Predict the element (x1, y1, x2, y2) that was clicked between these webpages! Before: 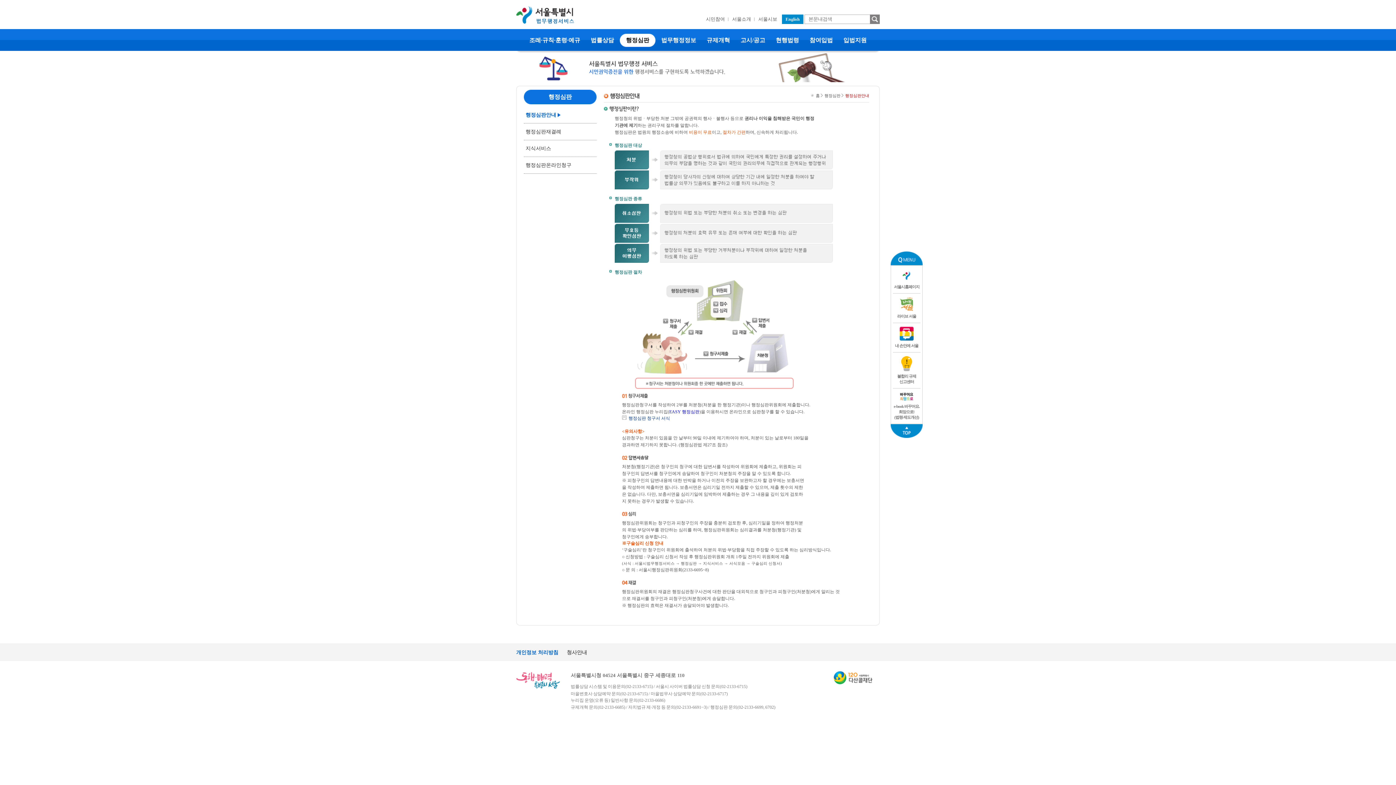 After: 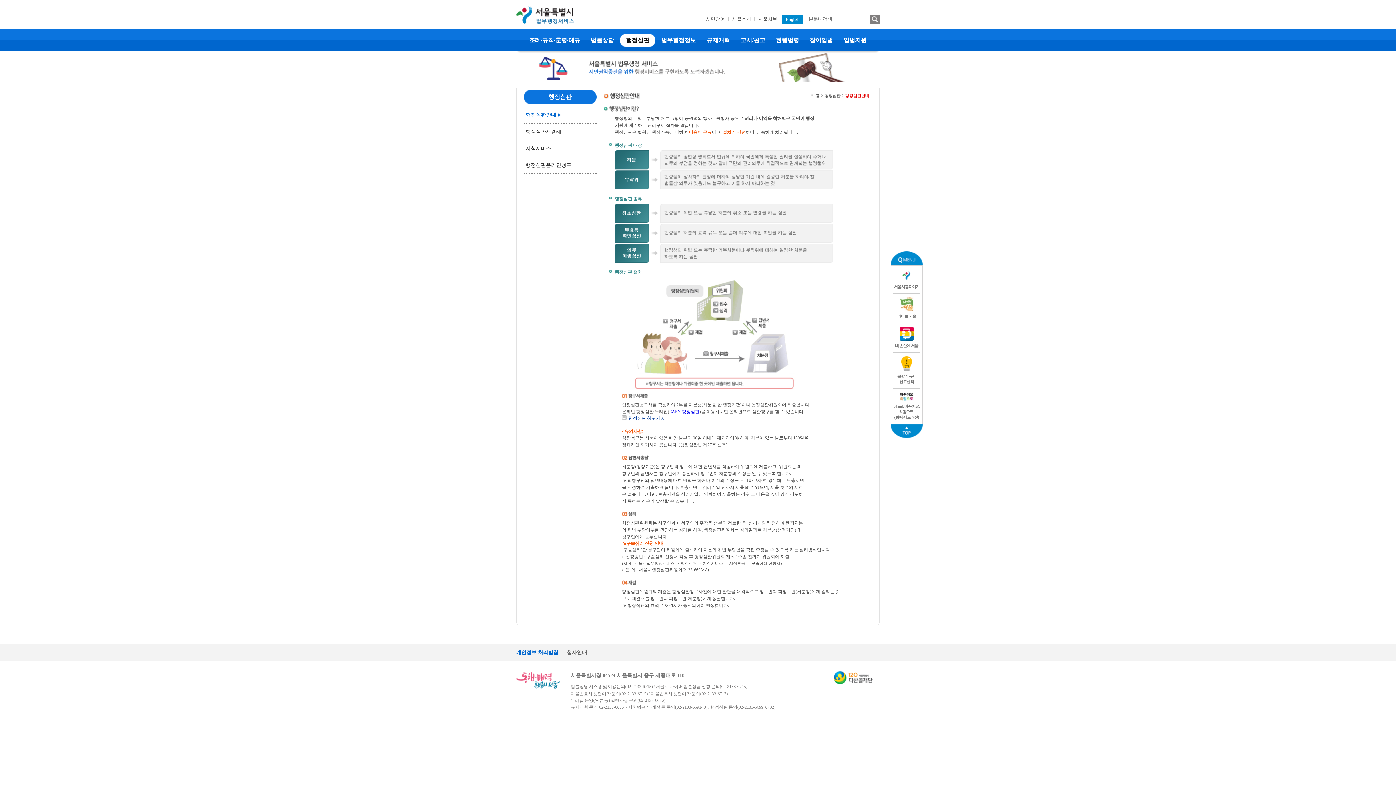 Action: bbox: (622, 415, 670, 421) label: 행정심판 청구서 서식